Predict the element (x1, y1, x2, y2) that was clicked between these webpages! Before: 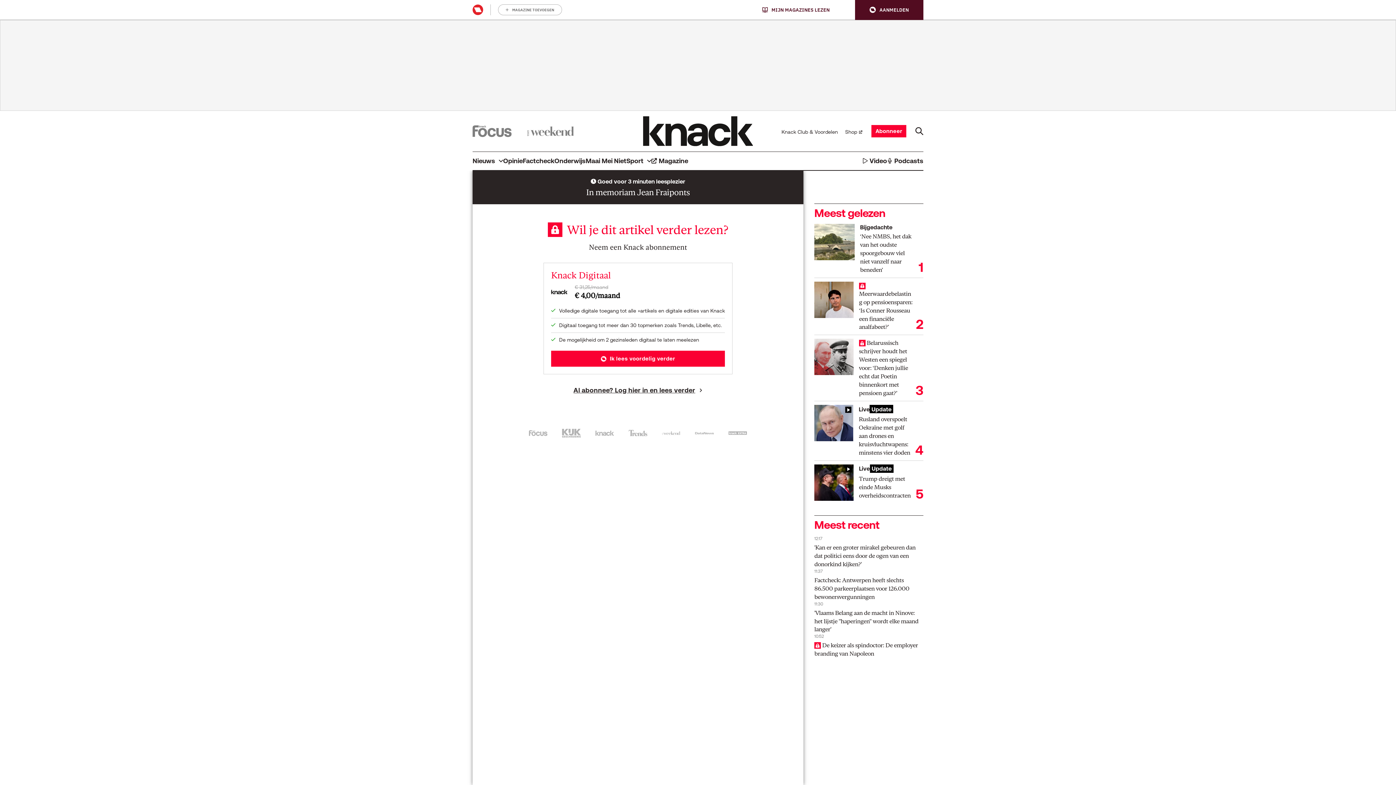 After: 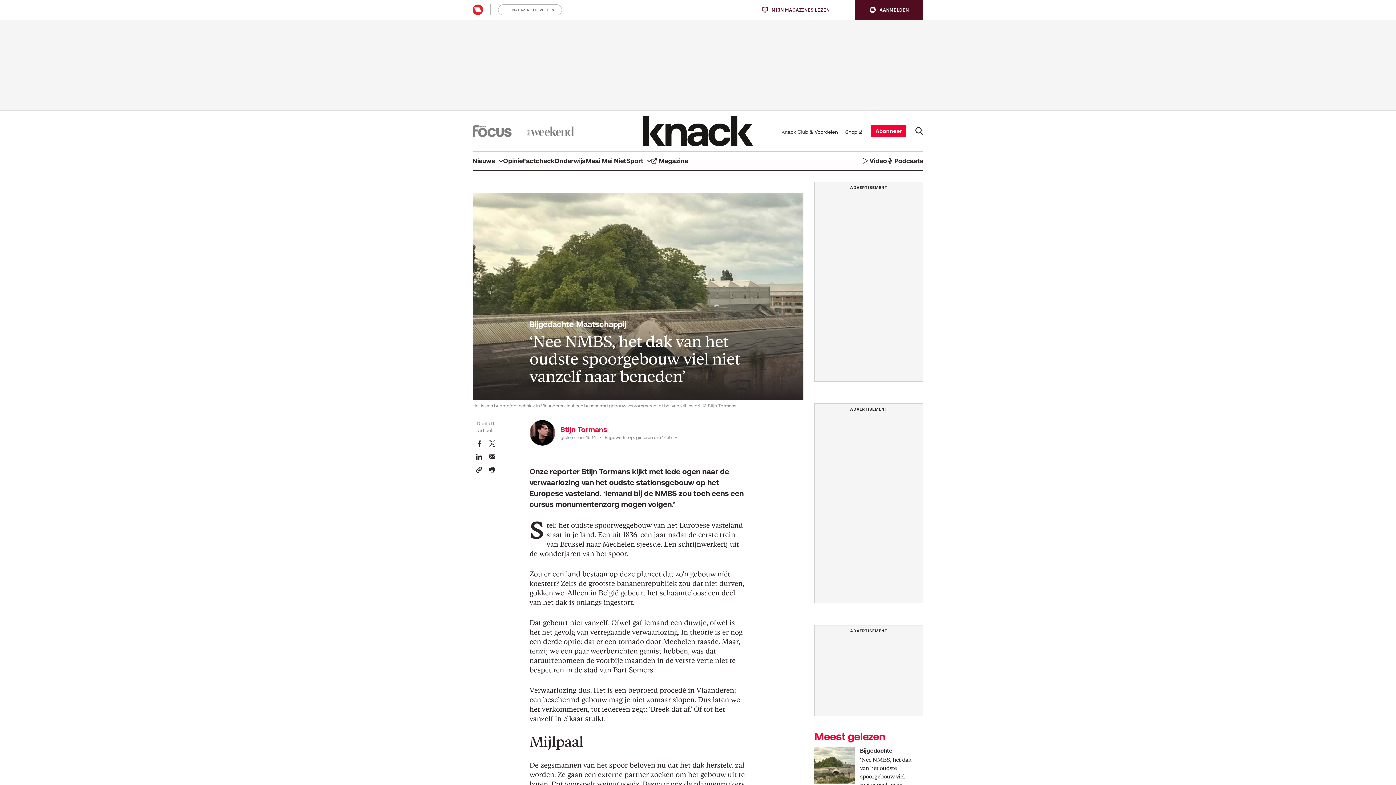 Action: bbox: (814, 223, 854, 260)